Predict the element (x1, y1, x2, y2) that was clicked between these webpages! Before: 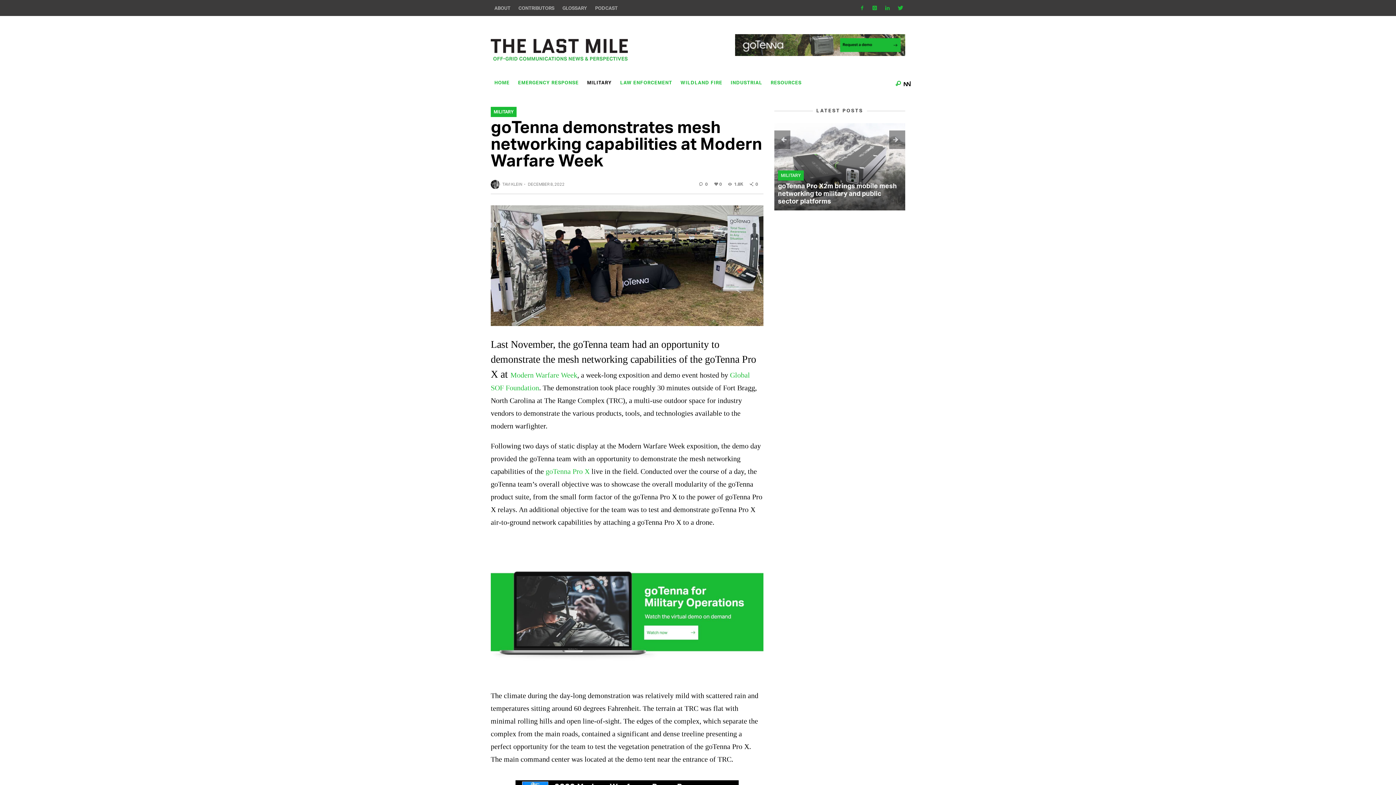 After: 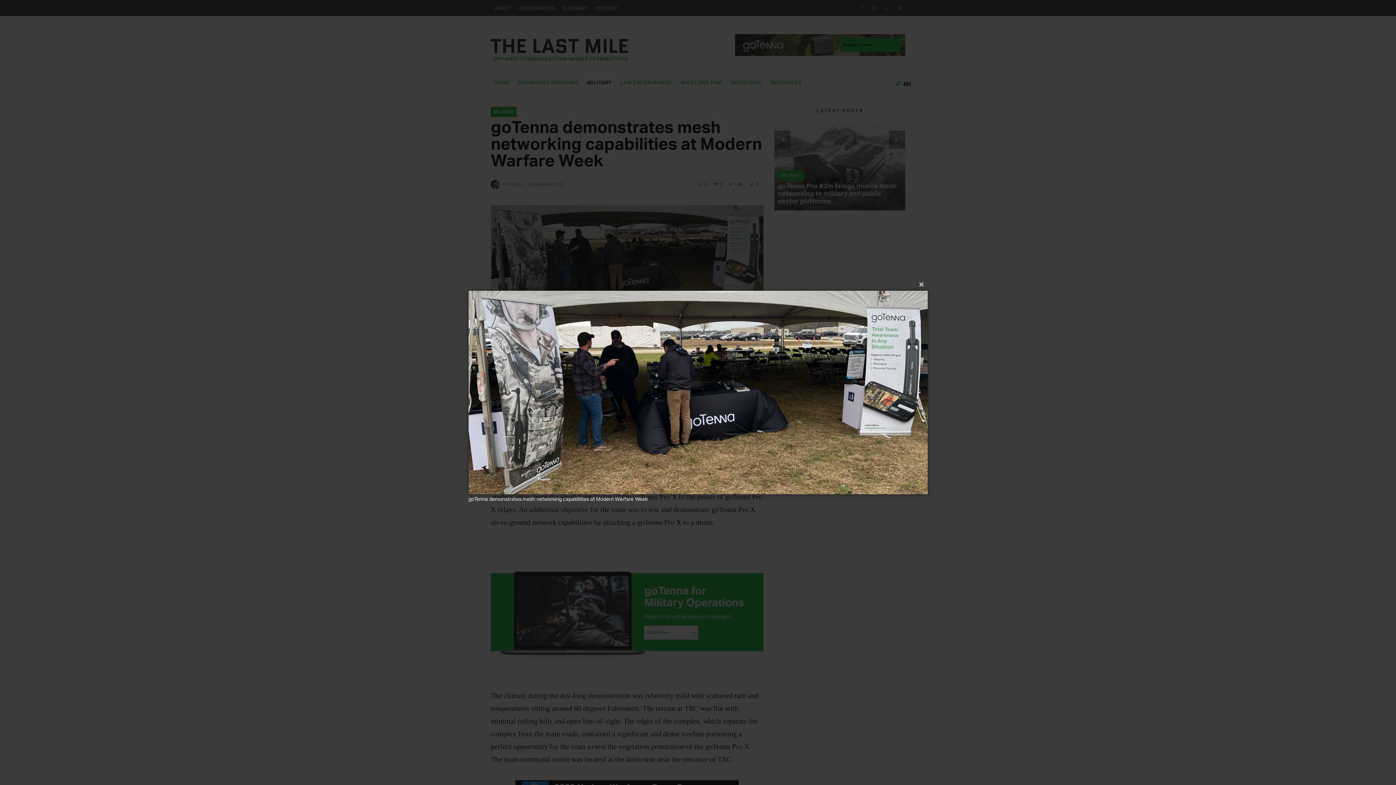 Action: bbox: (490, 262, 763, 268)